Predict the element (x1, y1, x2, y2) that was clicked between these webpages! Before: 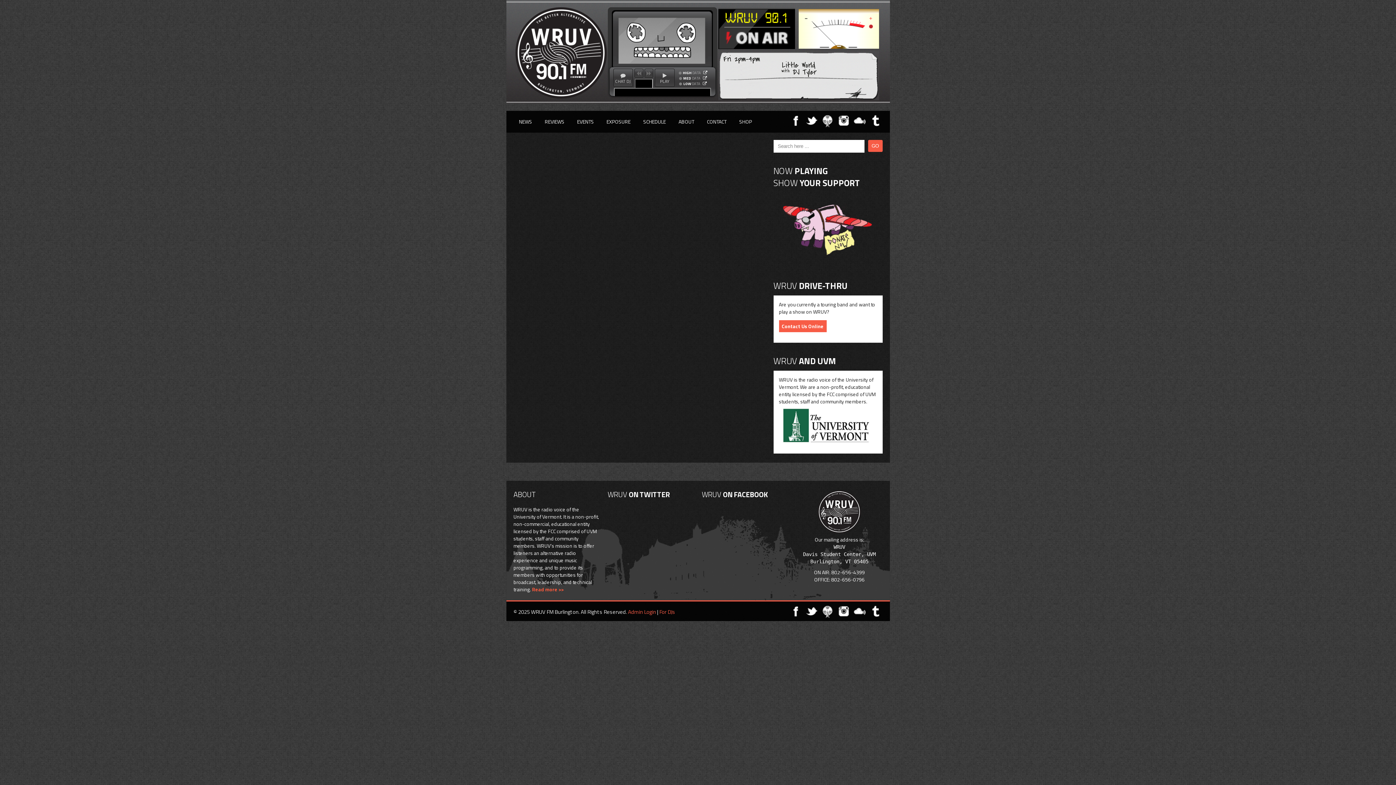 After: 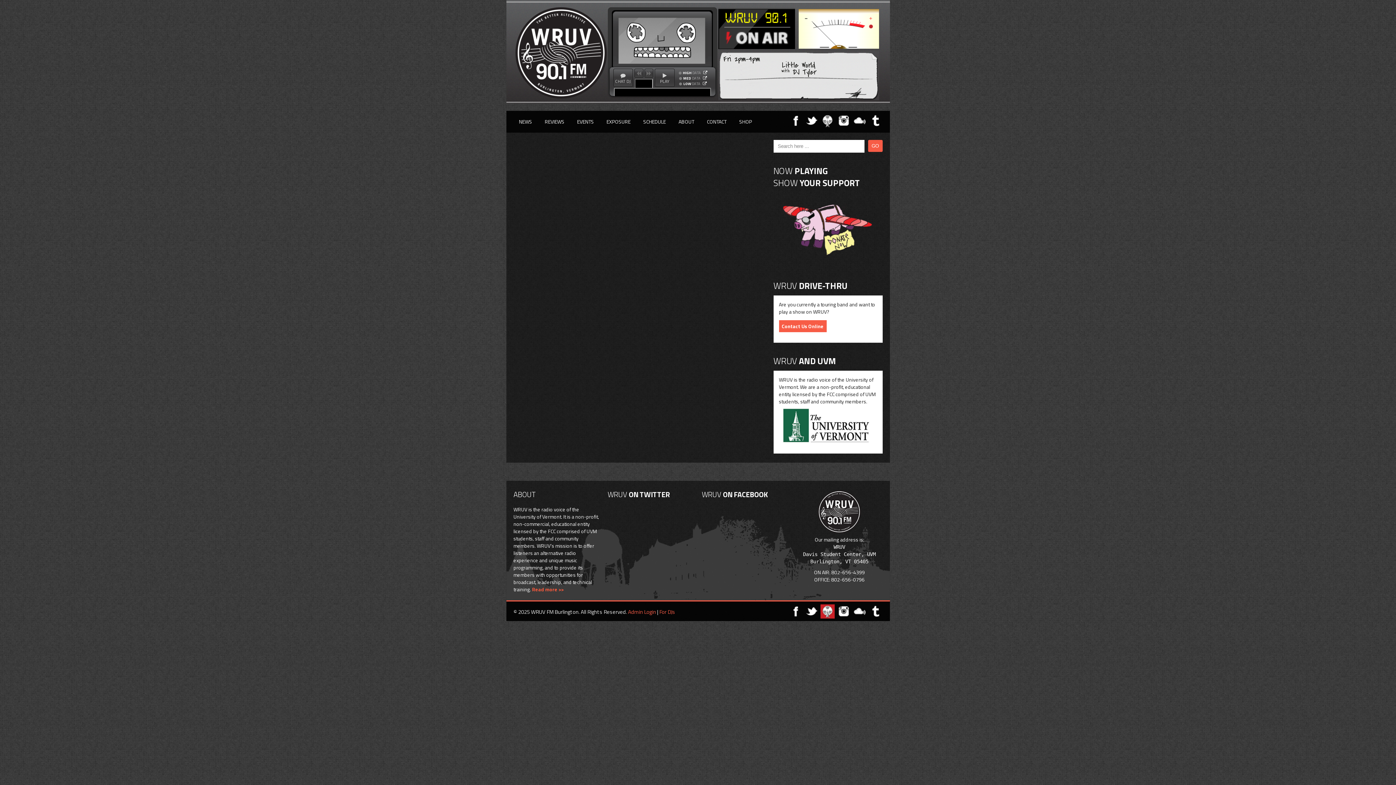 Action: bbox: (820, 604, 834, 618)